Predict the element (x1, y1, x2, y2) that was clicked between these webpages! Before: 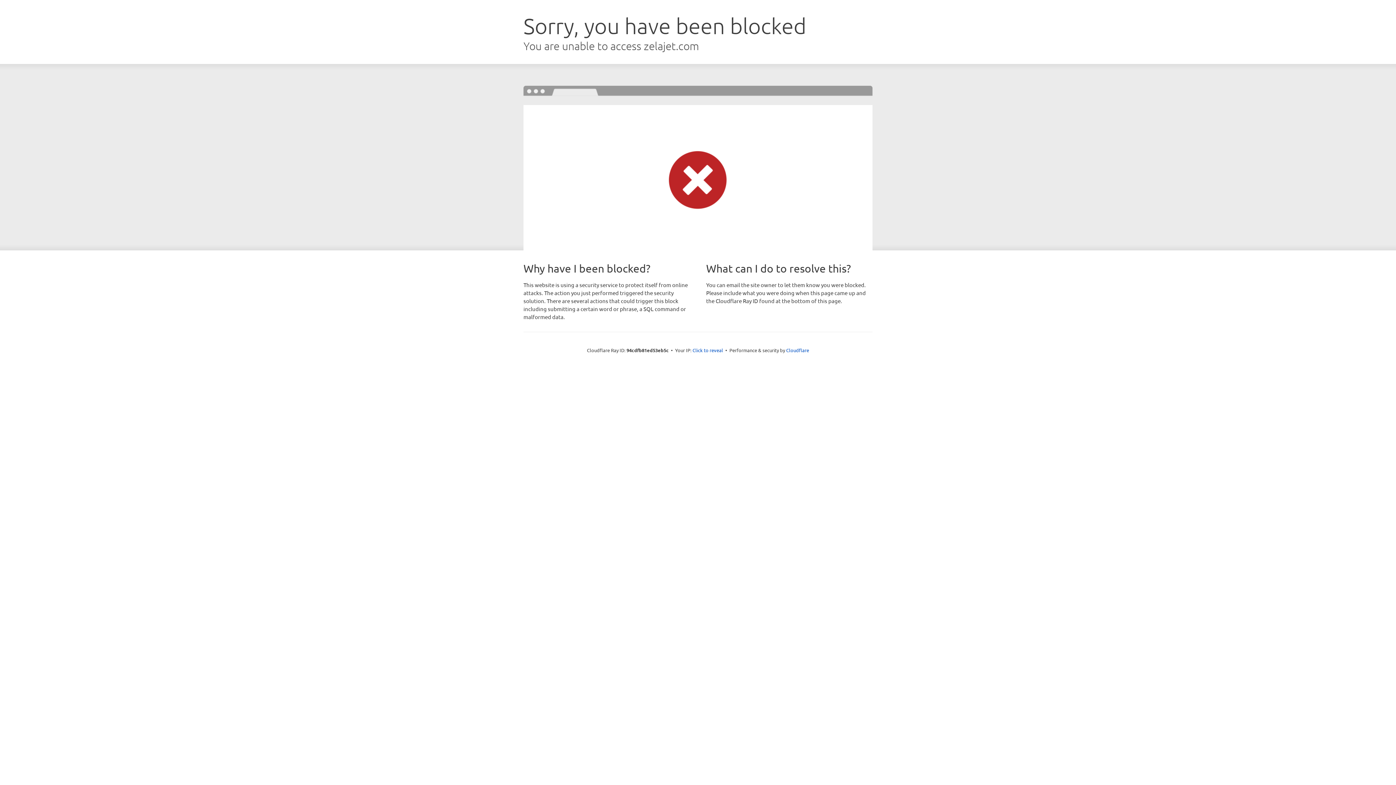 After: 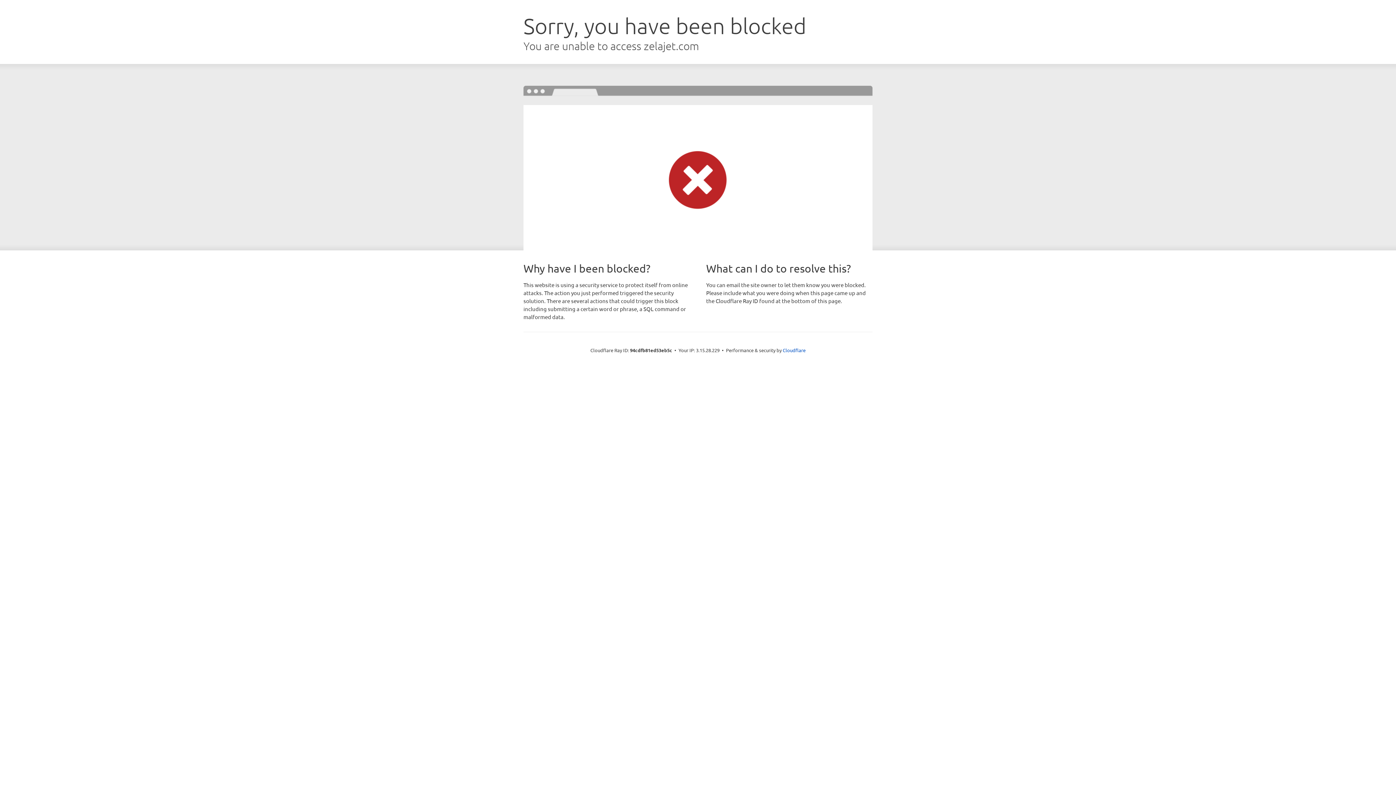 Action: label: Click to reveal bbox: (692, 346, 723, 353)